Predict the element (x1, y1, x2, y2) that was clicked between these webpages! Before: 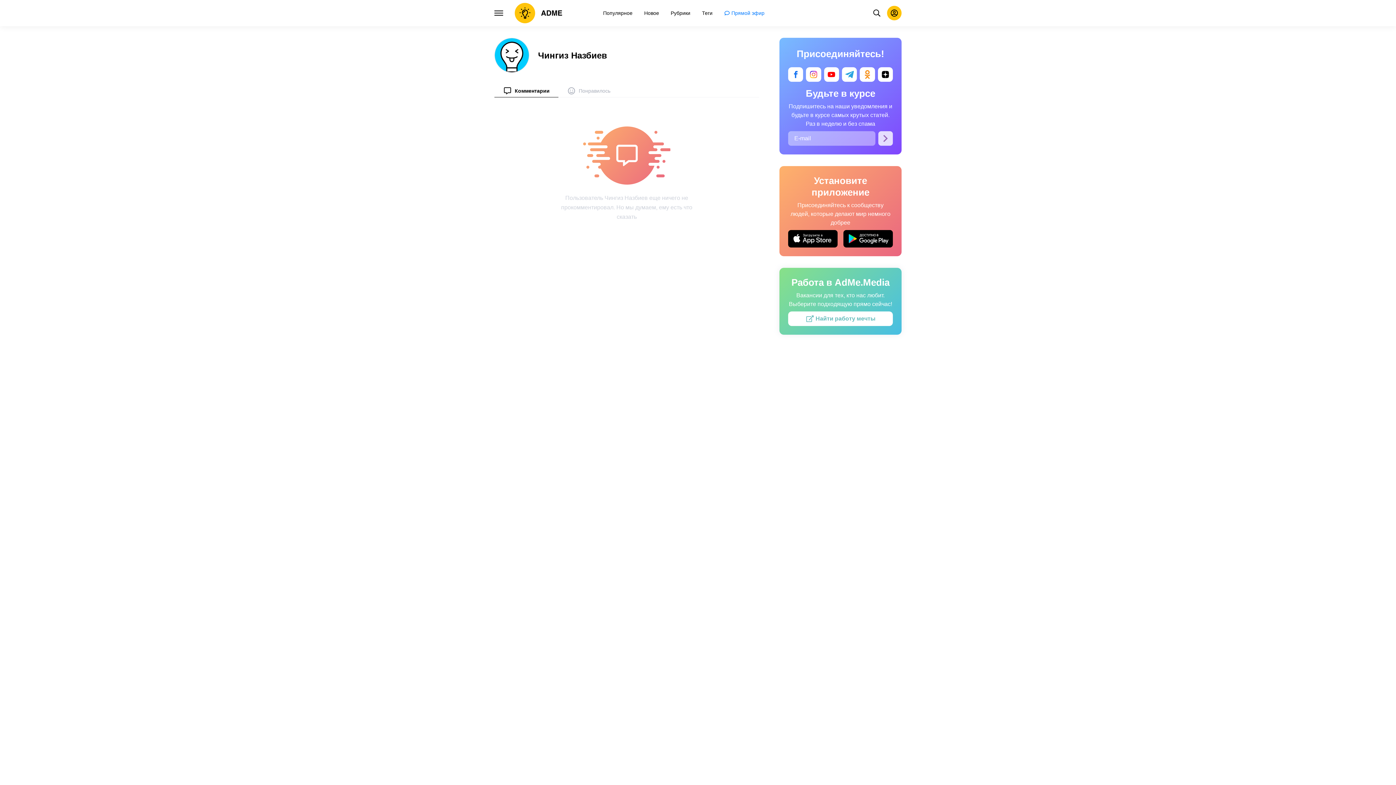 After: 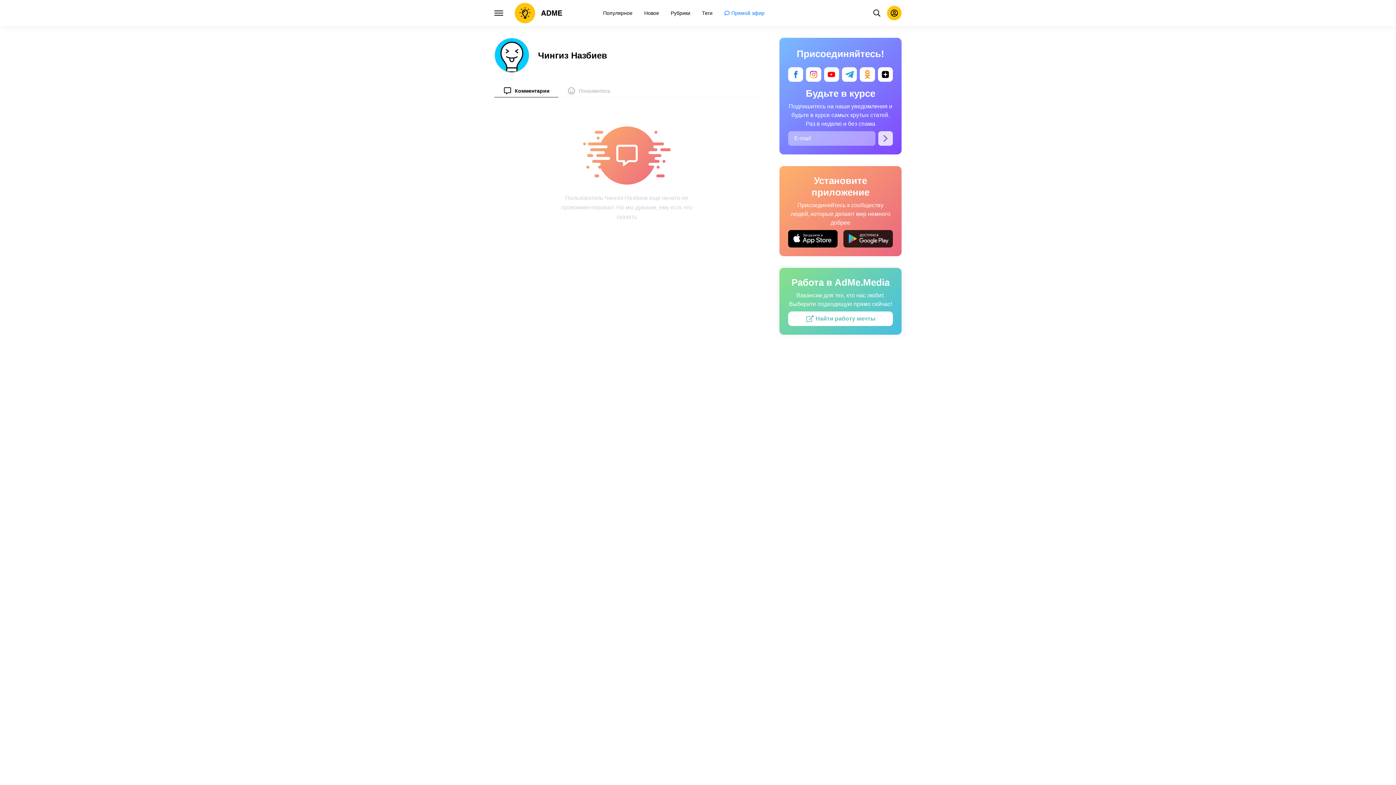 Action: bbox: (843, 230, 893, 247)